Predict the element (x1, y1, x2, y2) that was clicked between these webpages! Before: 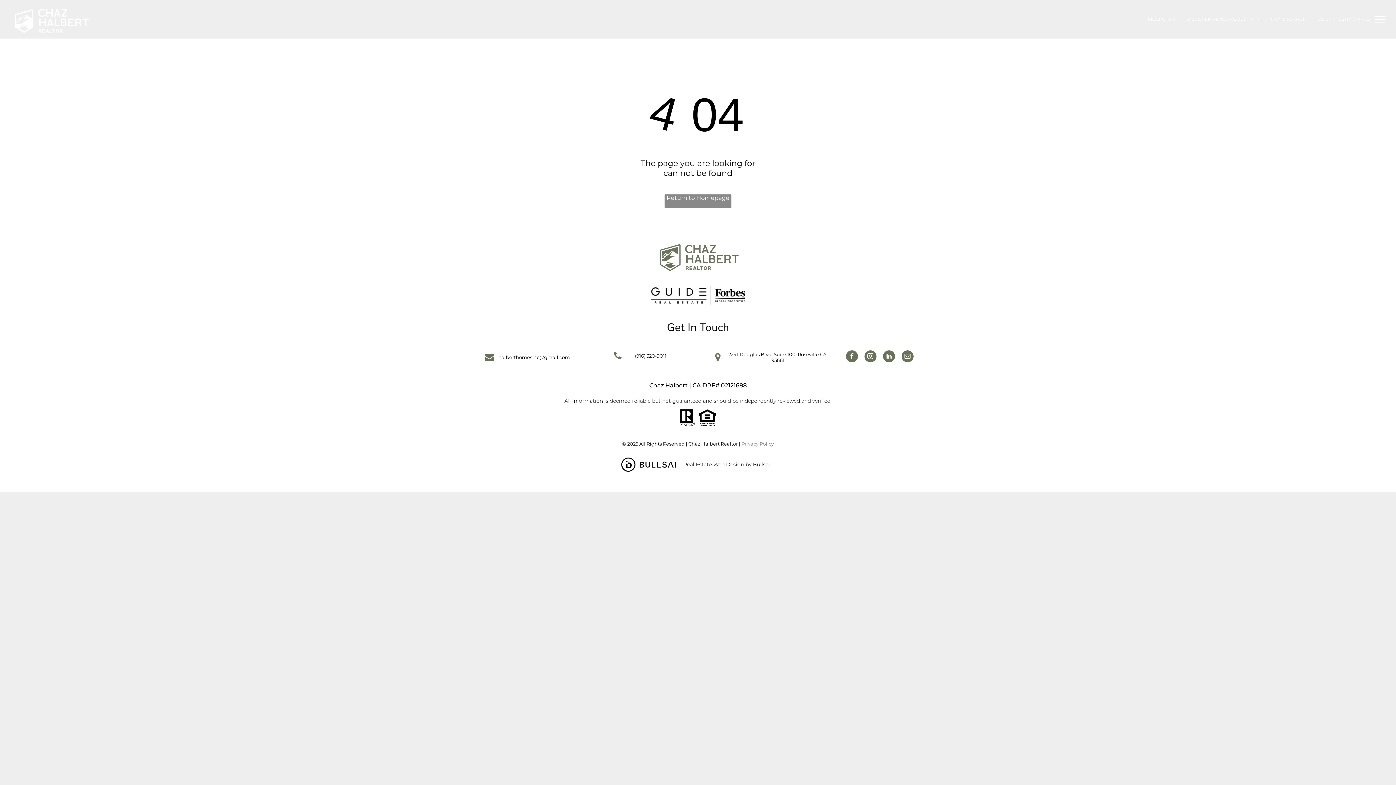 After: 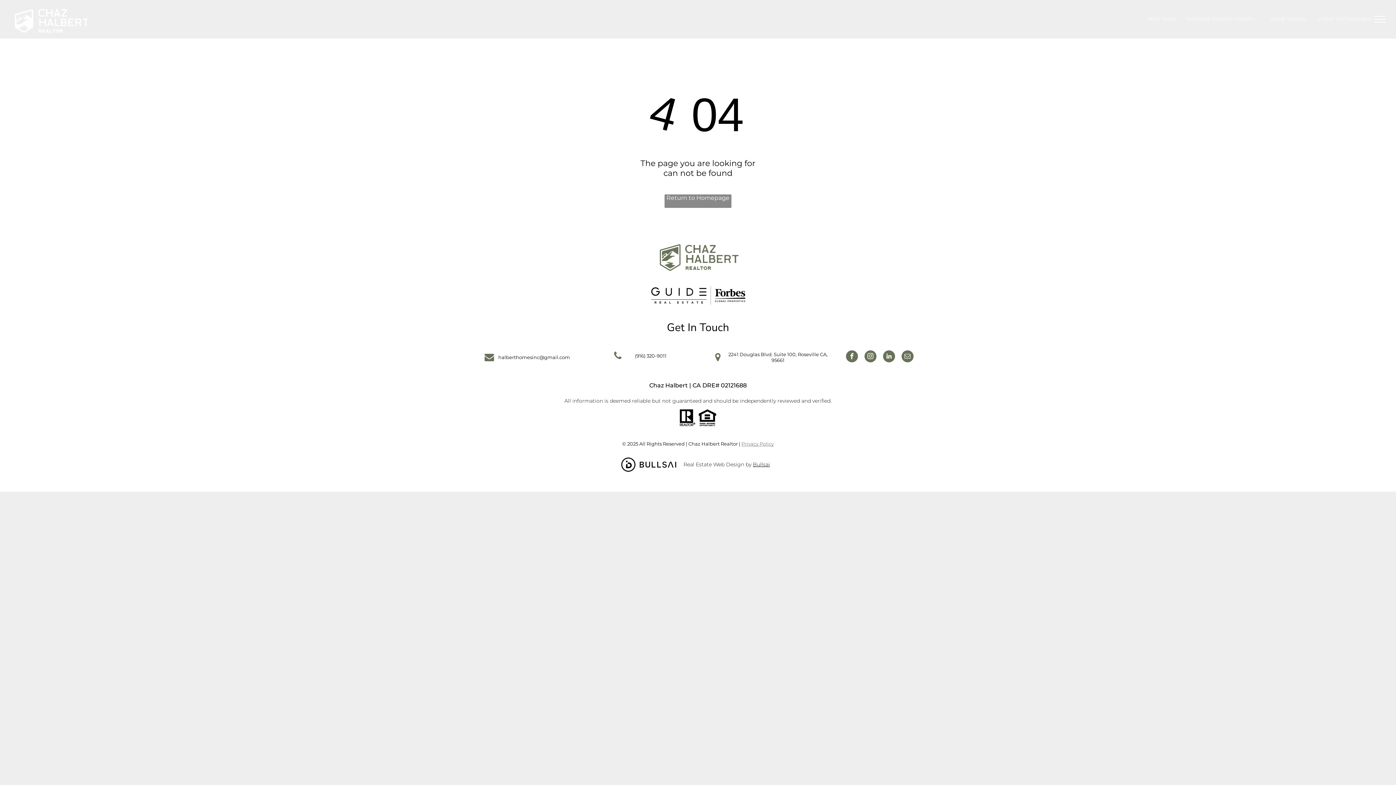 Action: bbox: (480, 347, 573, 367) label: halberthomesinc@gmail.com